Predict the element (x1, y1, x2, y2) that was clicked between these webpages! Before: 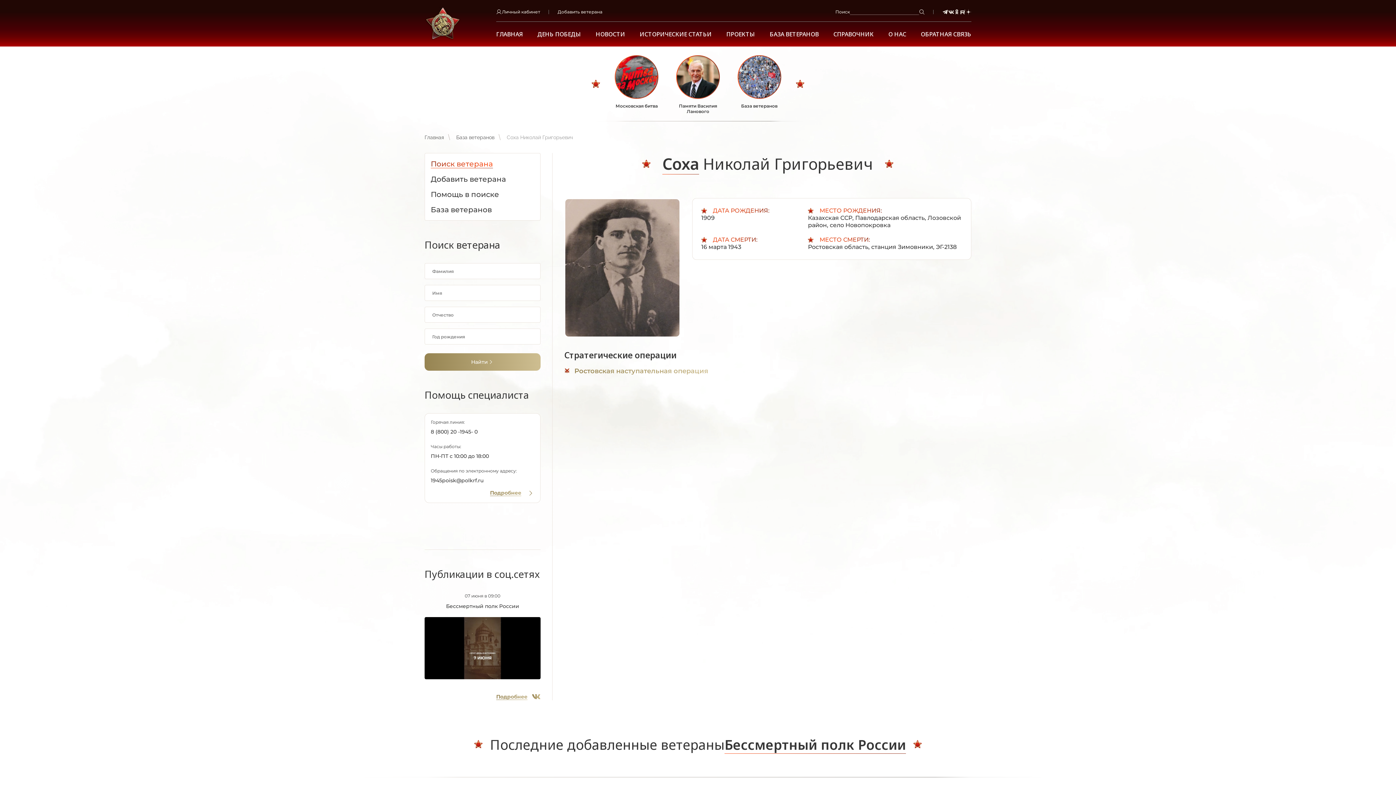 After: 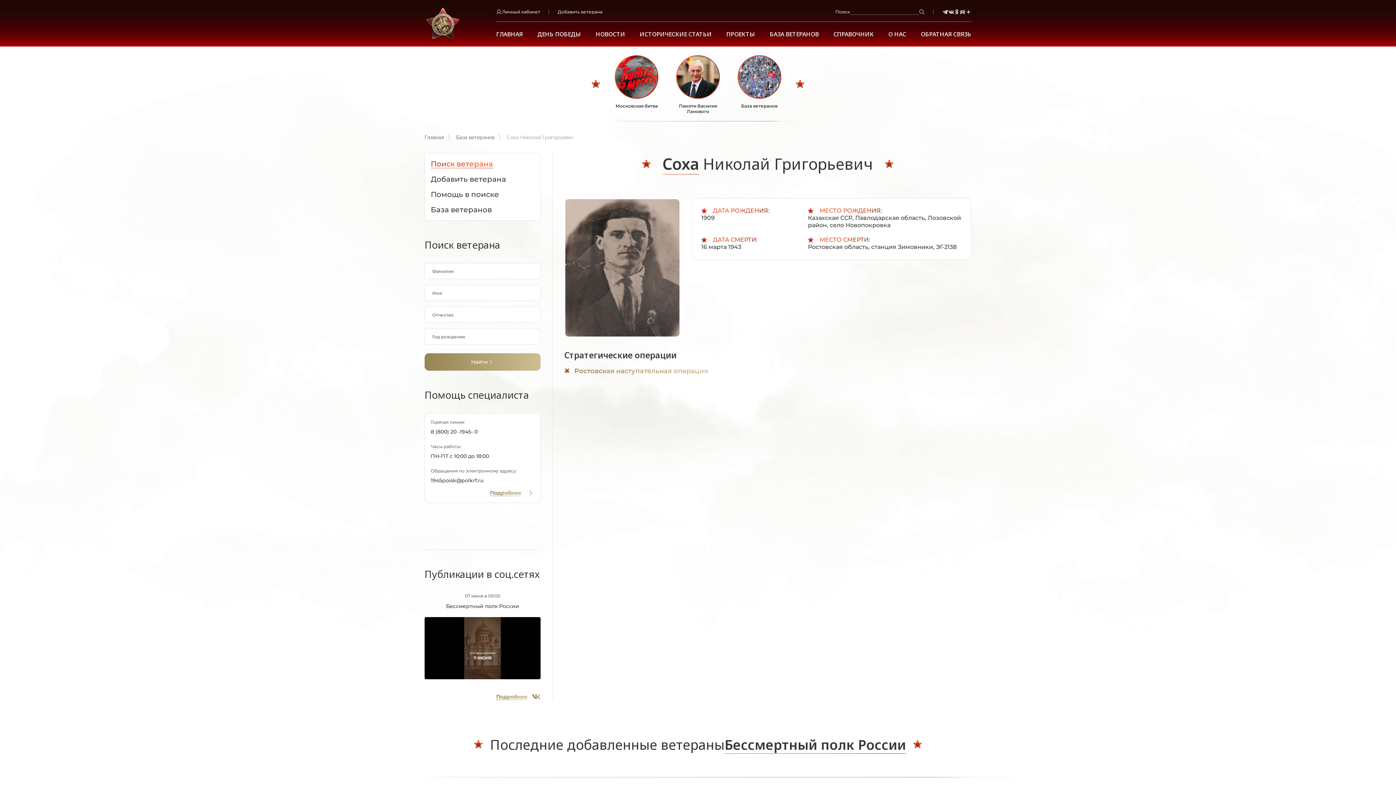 Action: label: 07 июня в 09:00
Бессмертный полк России

Подробнее bbox: (424, 592, 540, 700)